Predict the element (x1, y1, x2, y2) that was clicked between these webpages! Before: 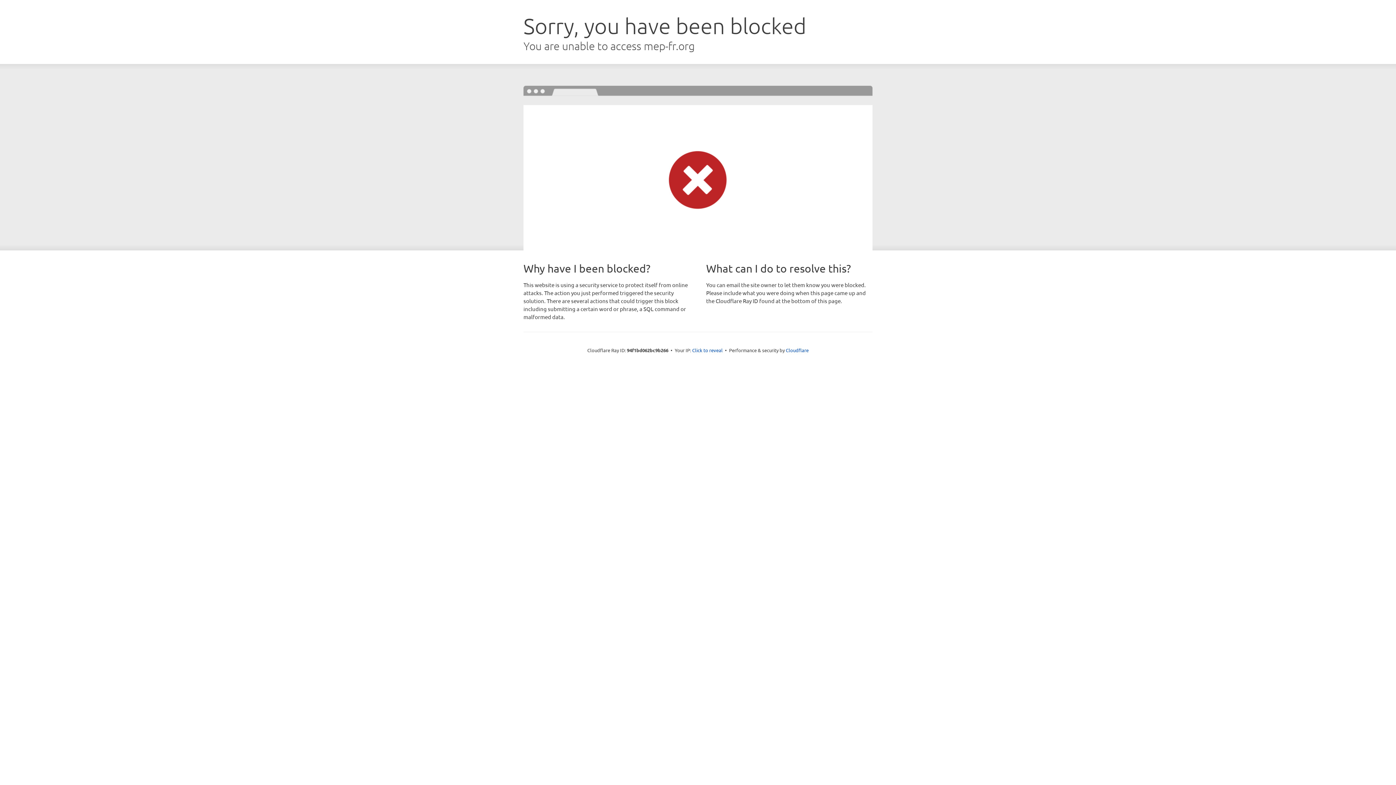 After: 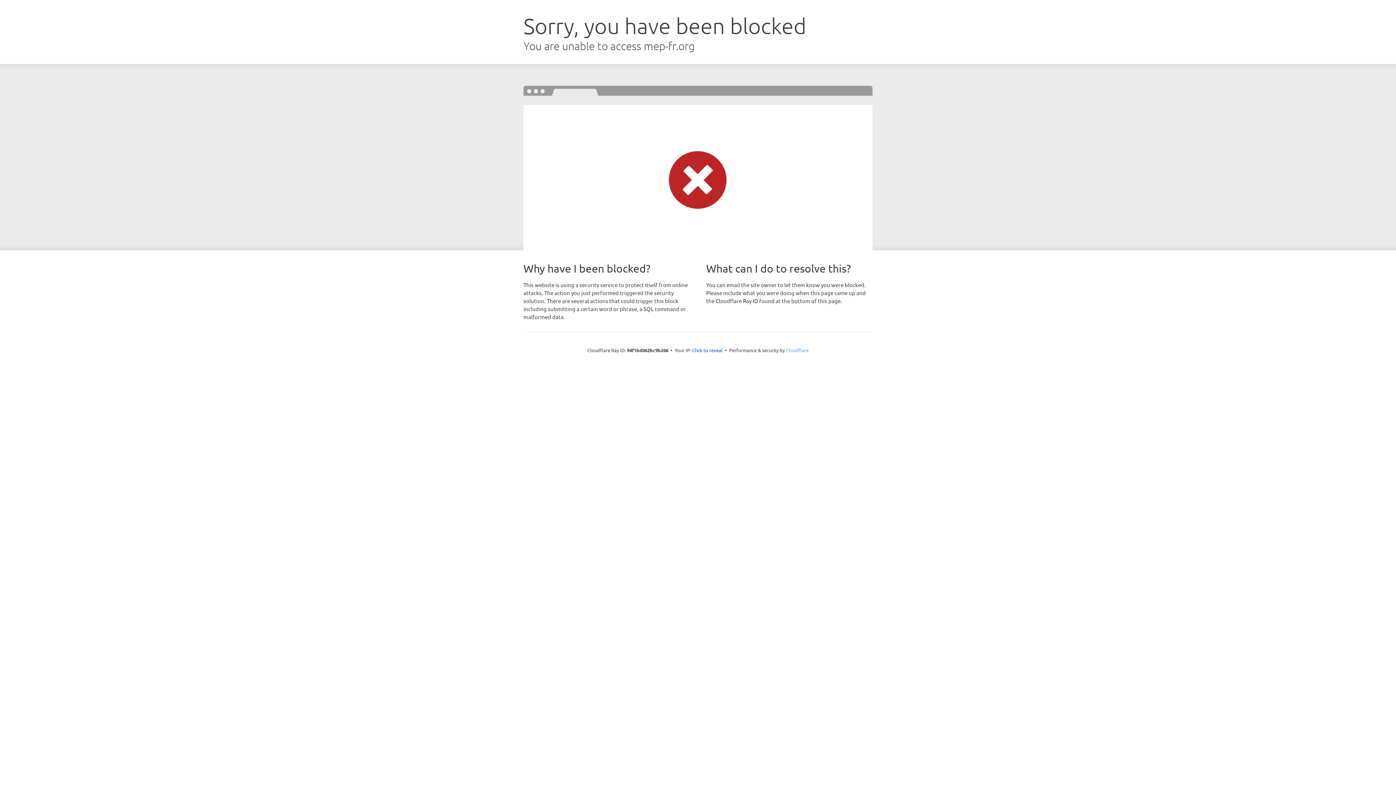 Action: label: Cloudflare bbox: (786, 347, 808, 353)